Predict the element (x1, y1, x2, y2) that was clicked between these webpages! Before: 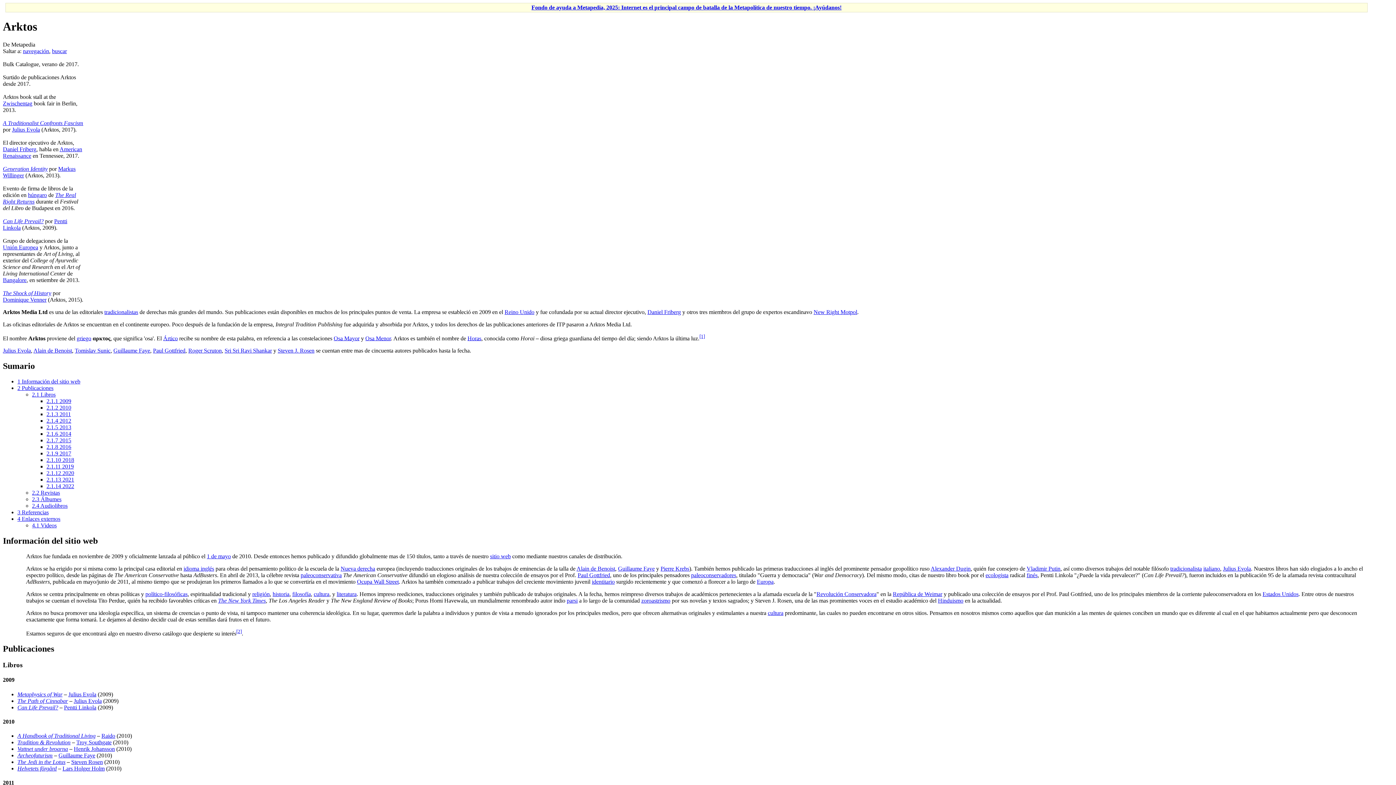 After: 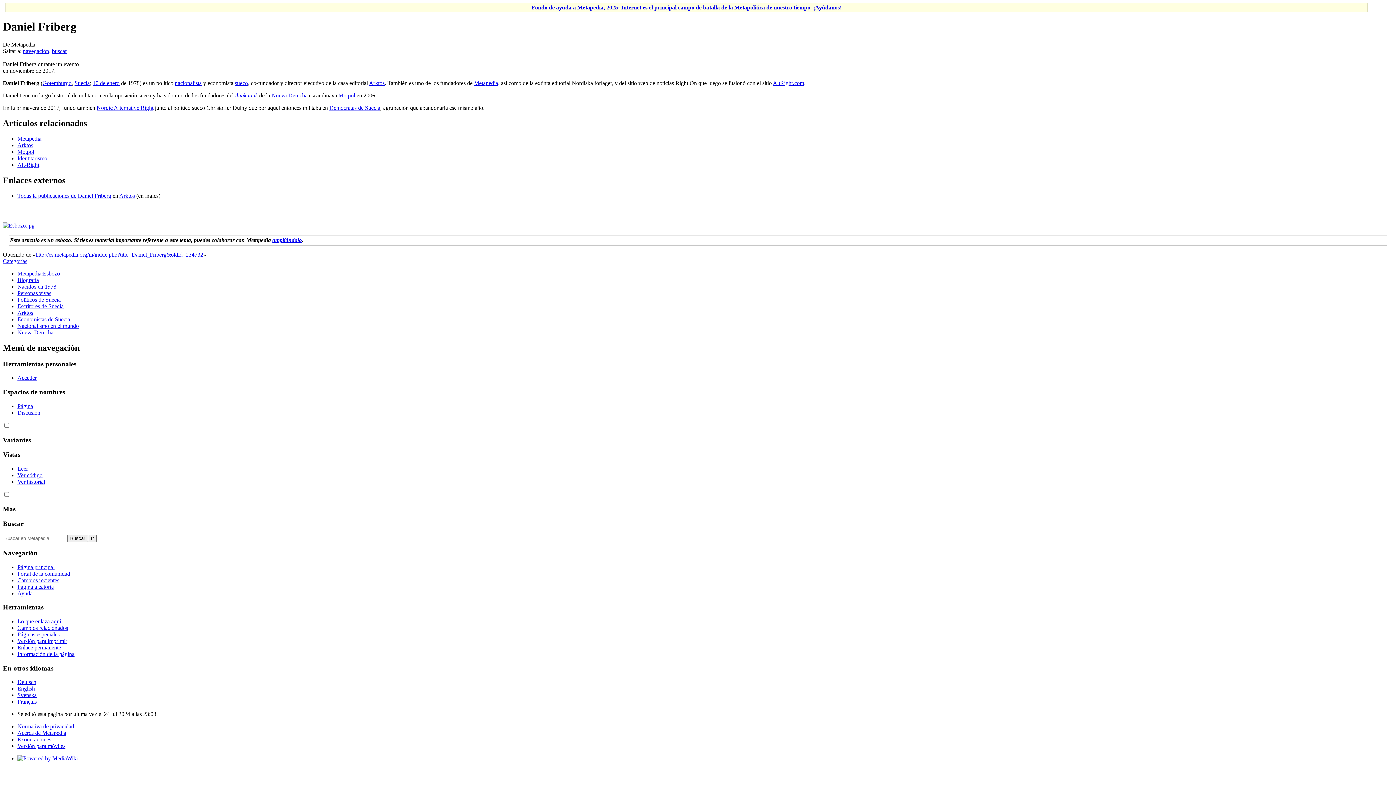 Action: bbox: (647, 309, 681, 315) label: Daniel Friberg